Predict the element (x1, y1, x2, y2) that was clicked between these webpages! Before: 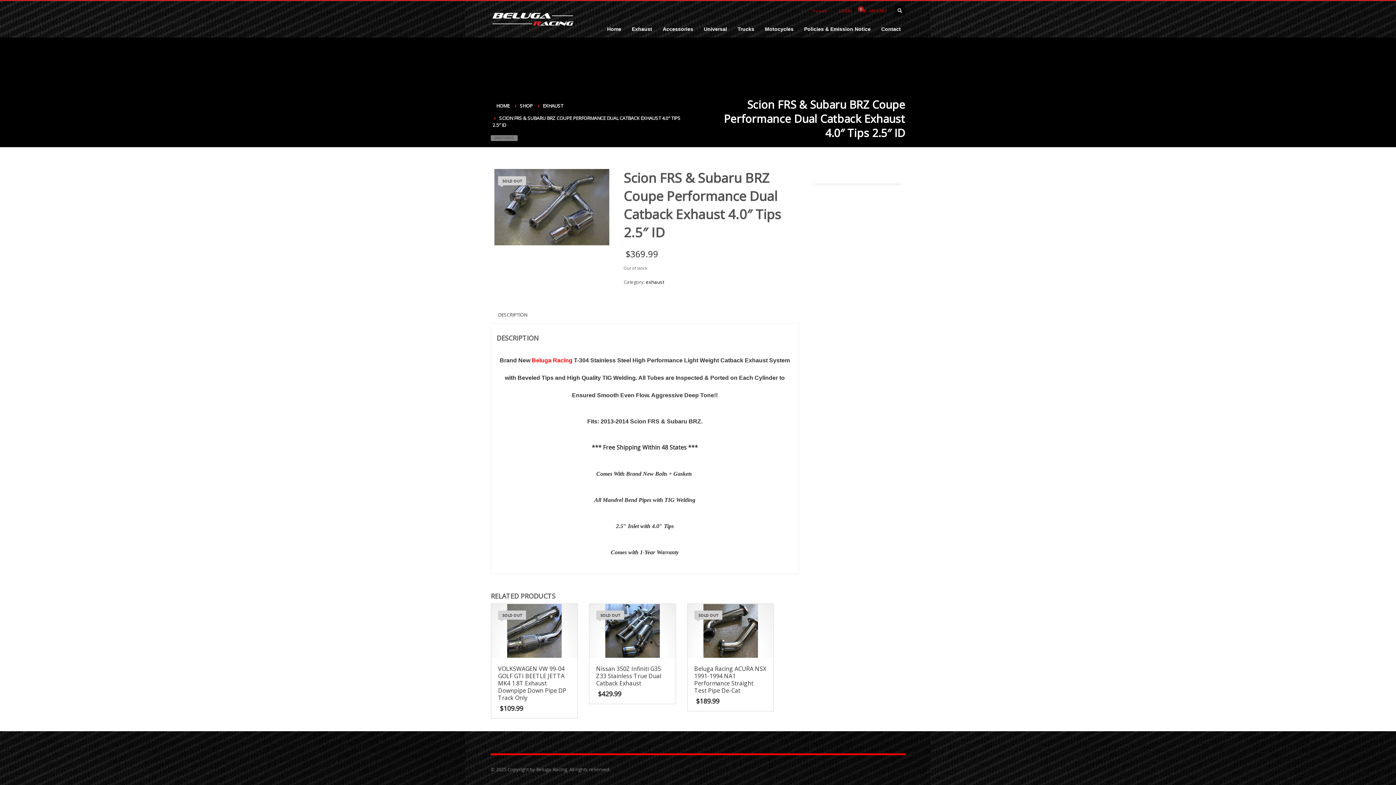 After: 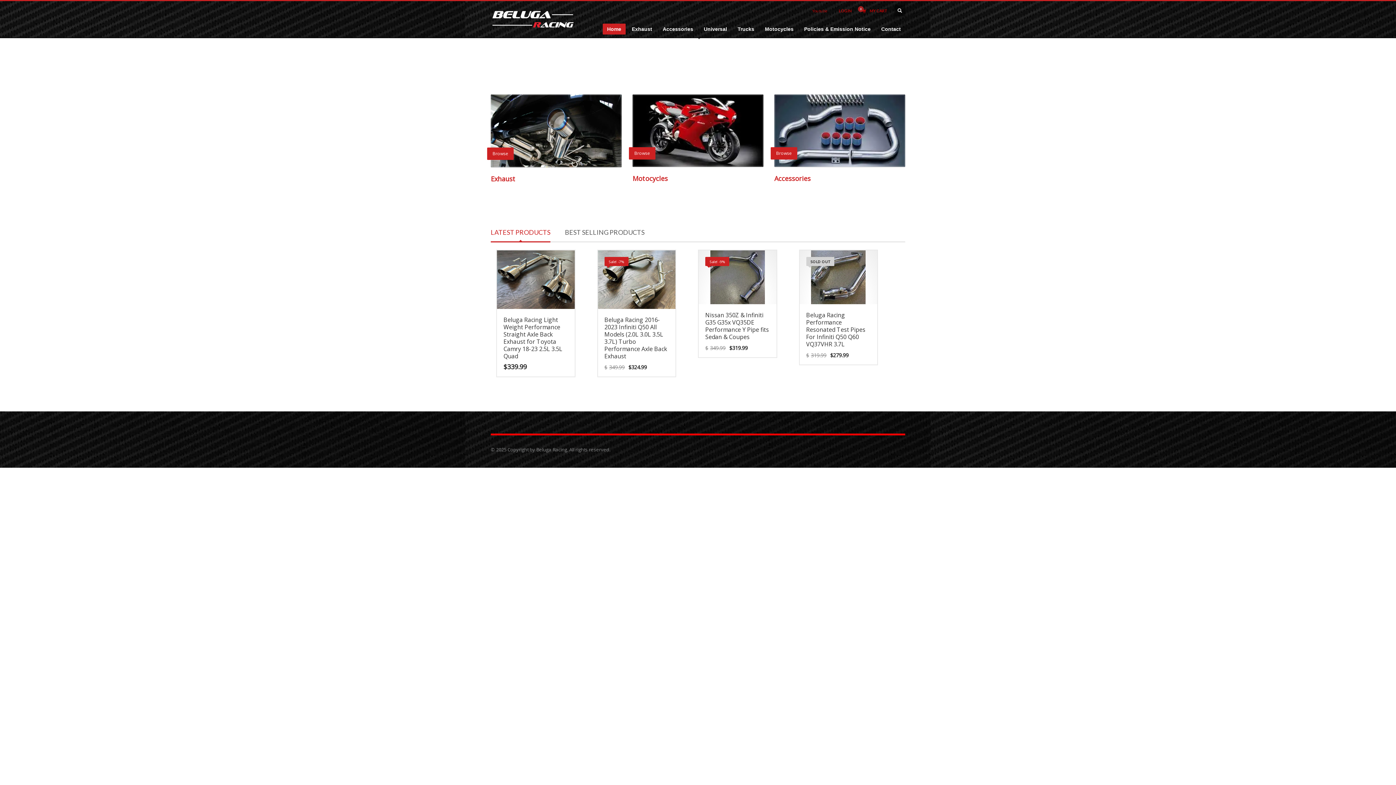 Action: label: HOME bbox: (496, 102, 509, 109)